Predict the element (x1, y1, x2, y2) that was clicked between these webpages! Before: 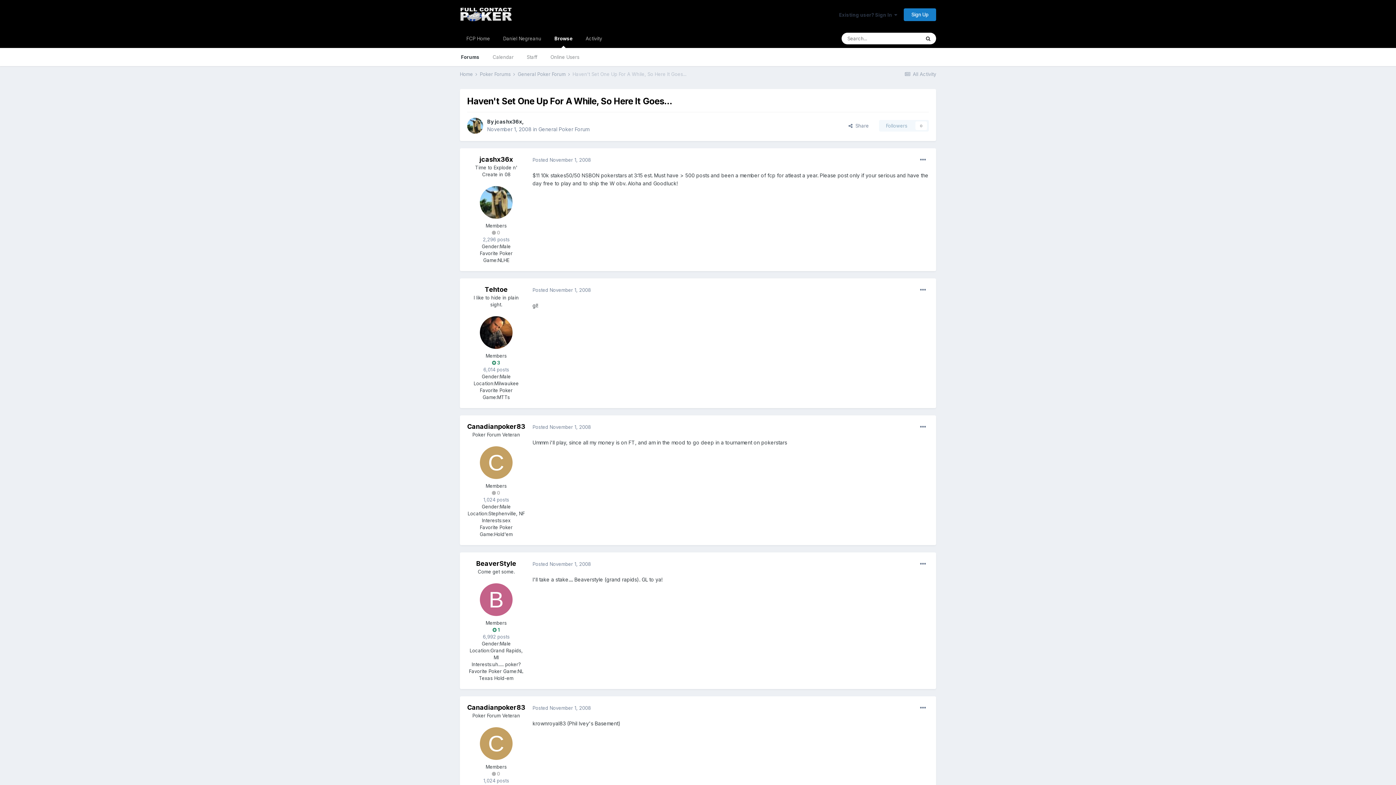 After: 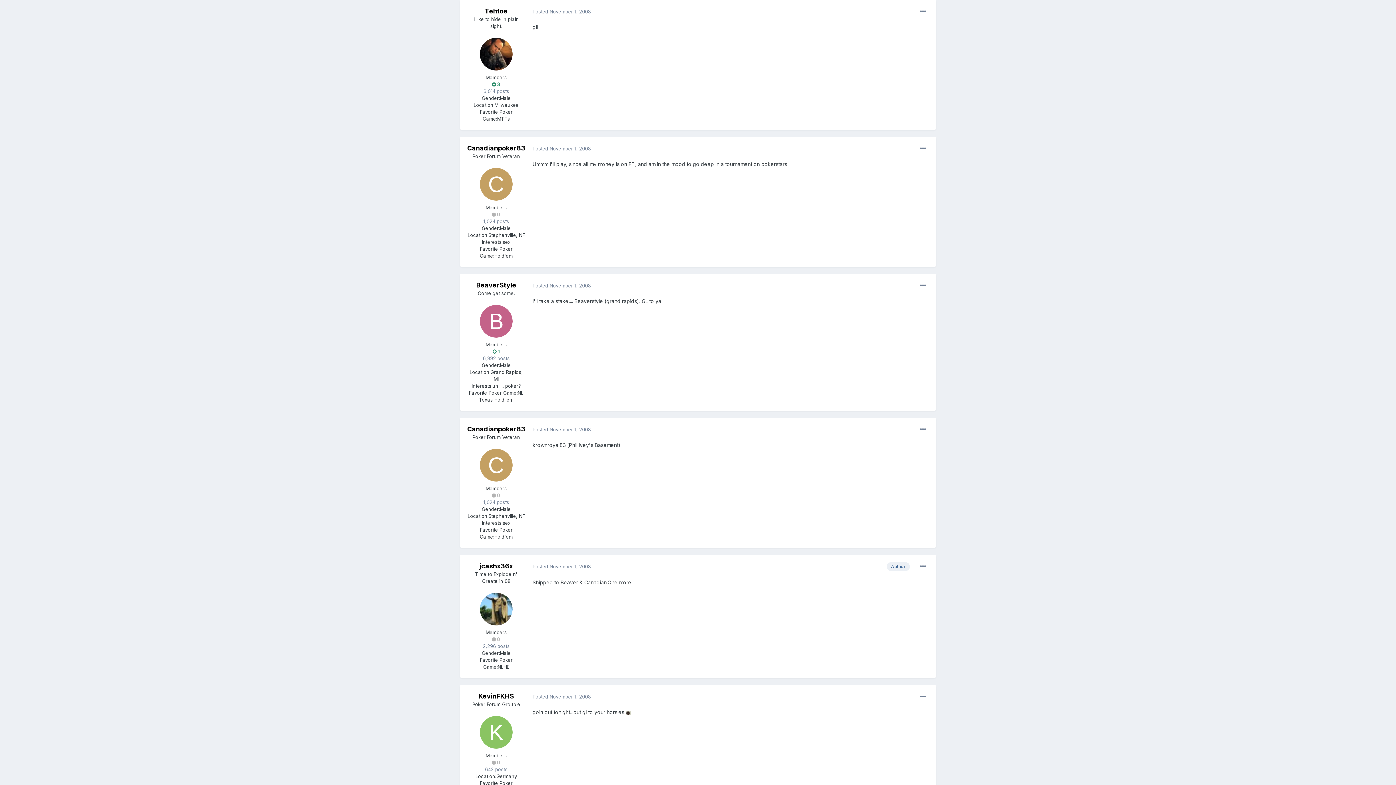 Action: label: Posted November 1, 2008 bbox: (532, 287, 590, 293)